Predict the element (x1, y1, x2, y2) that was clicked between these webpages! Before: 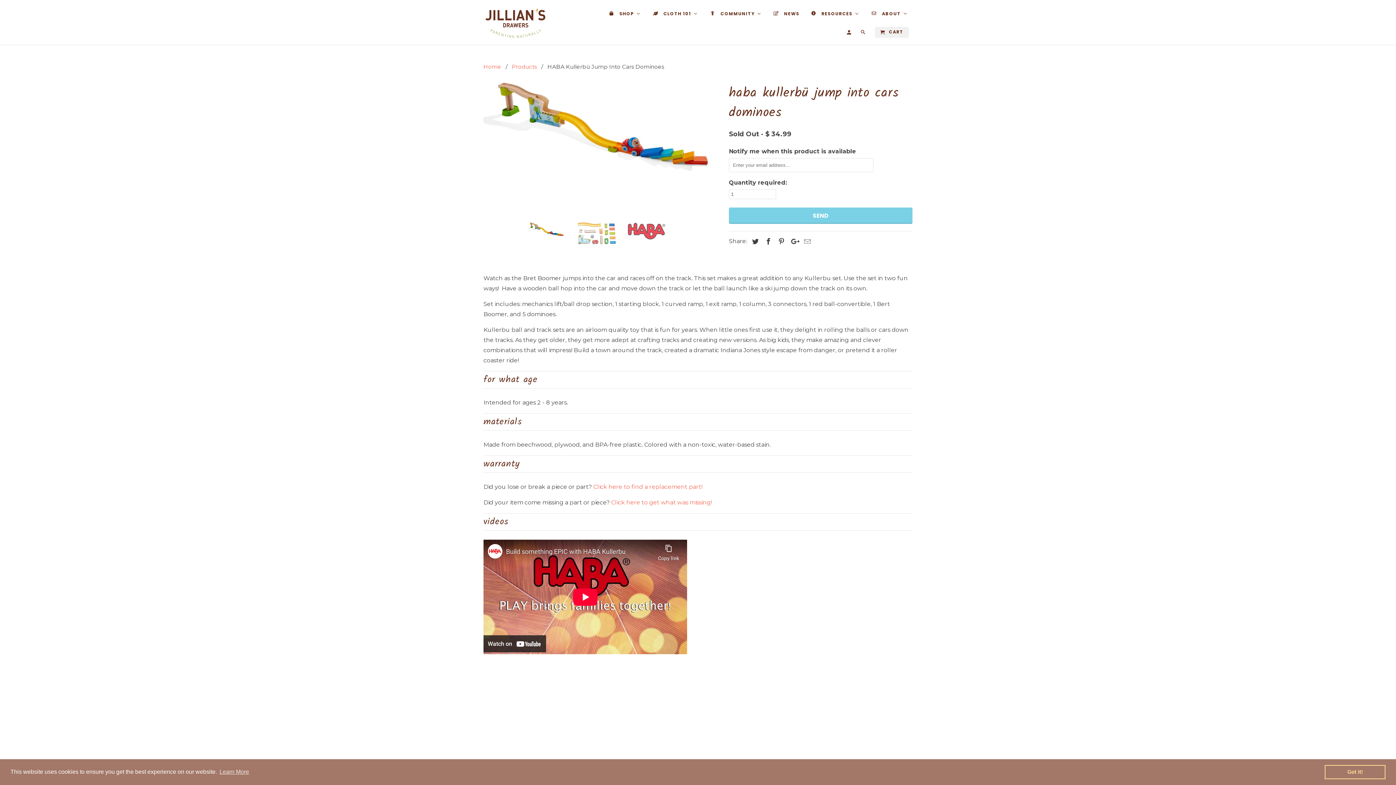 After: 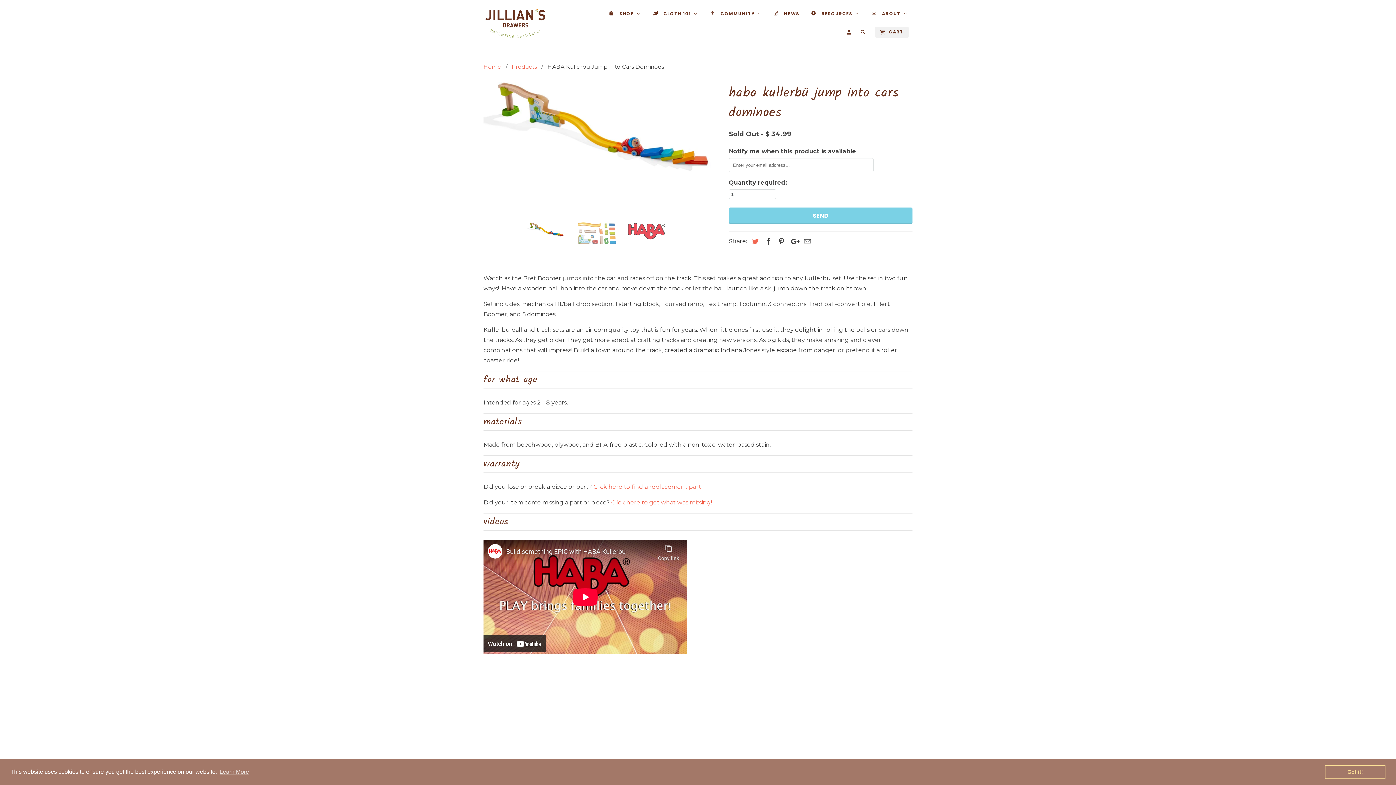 Action: bbox: (748, 237, 760, 245)